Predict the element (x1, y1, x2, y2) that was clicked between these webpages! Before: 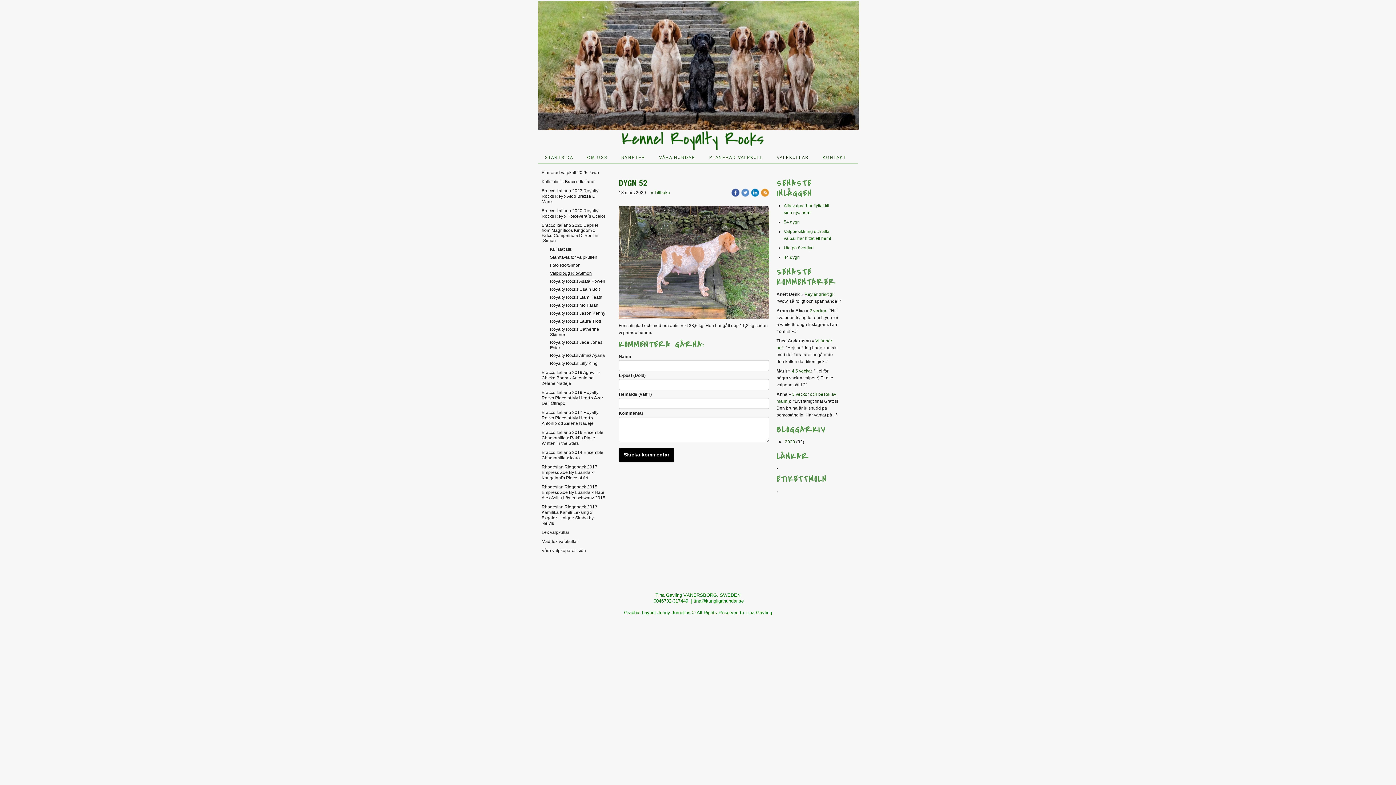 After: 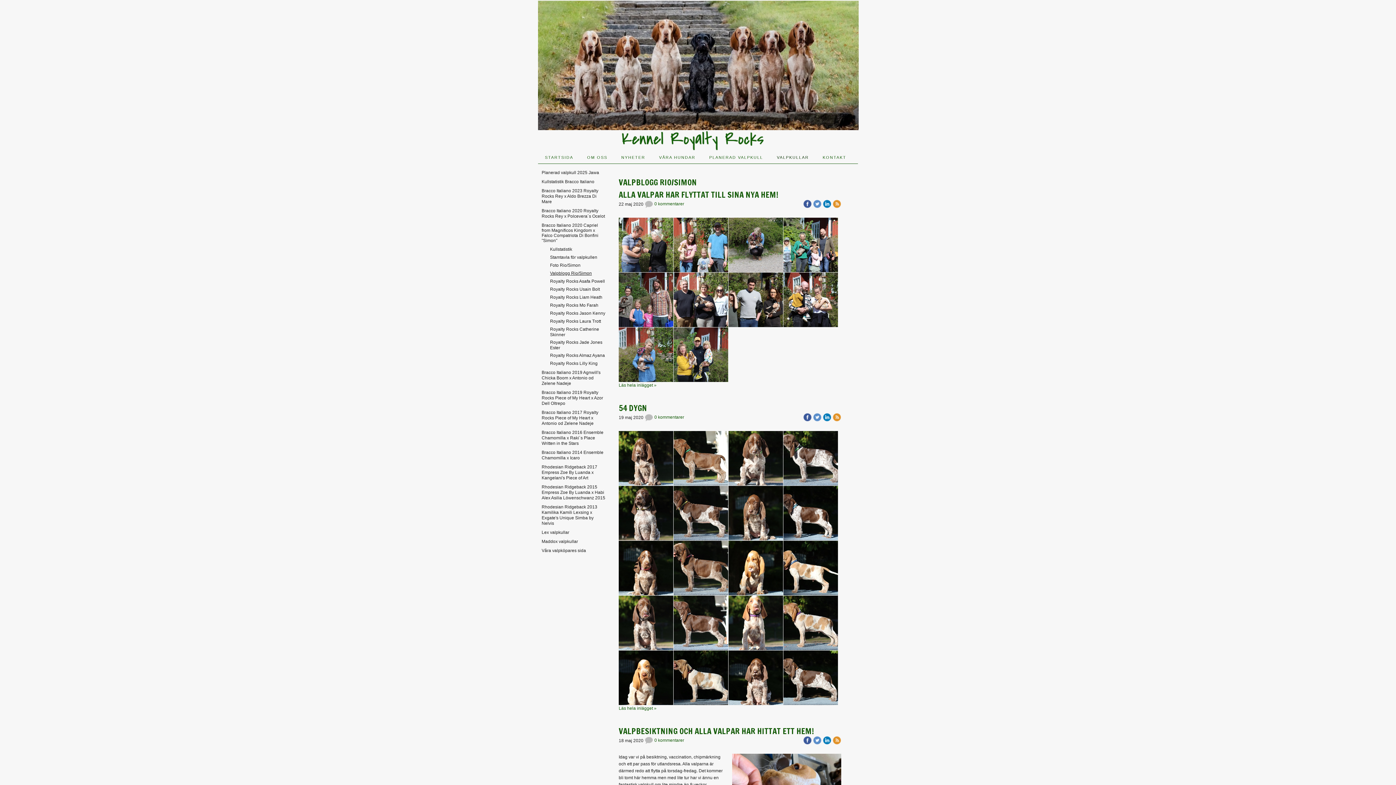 Action: label: « Tillbaka bbox: (650, 190, 670, 195)